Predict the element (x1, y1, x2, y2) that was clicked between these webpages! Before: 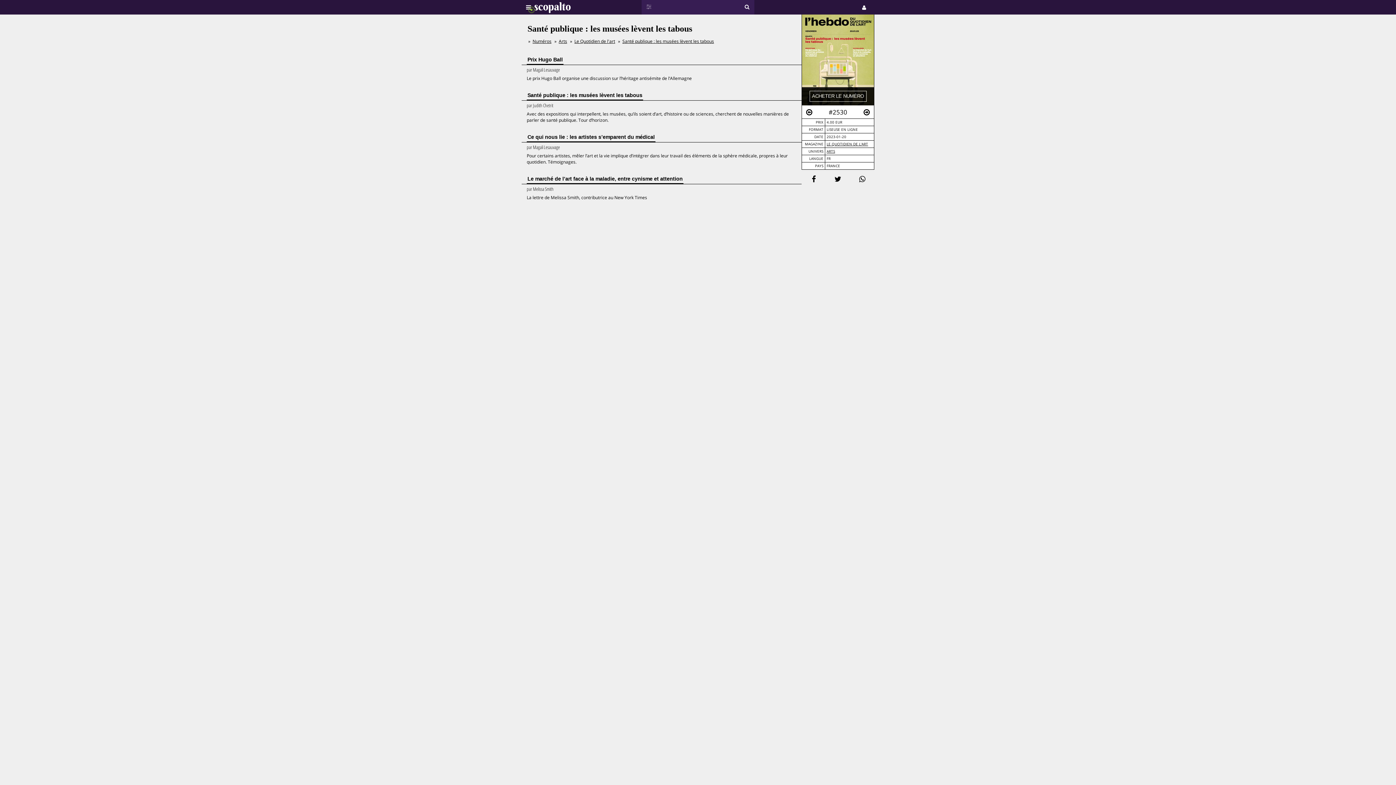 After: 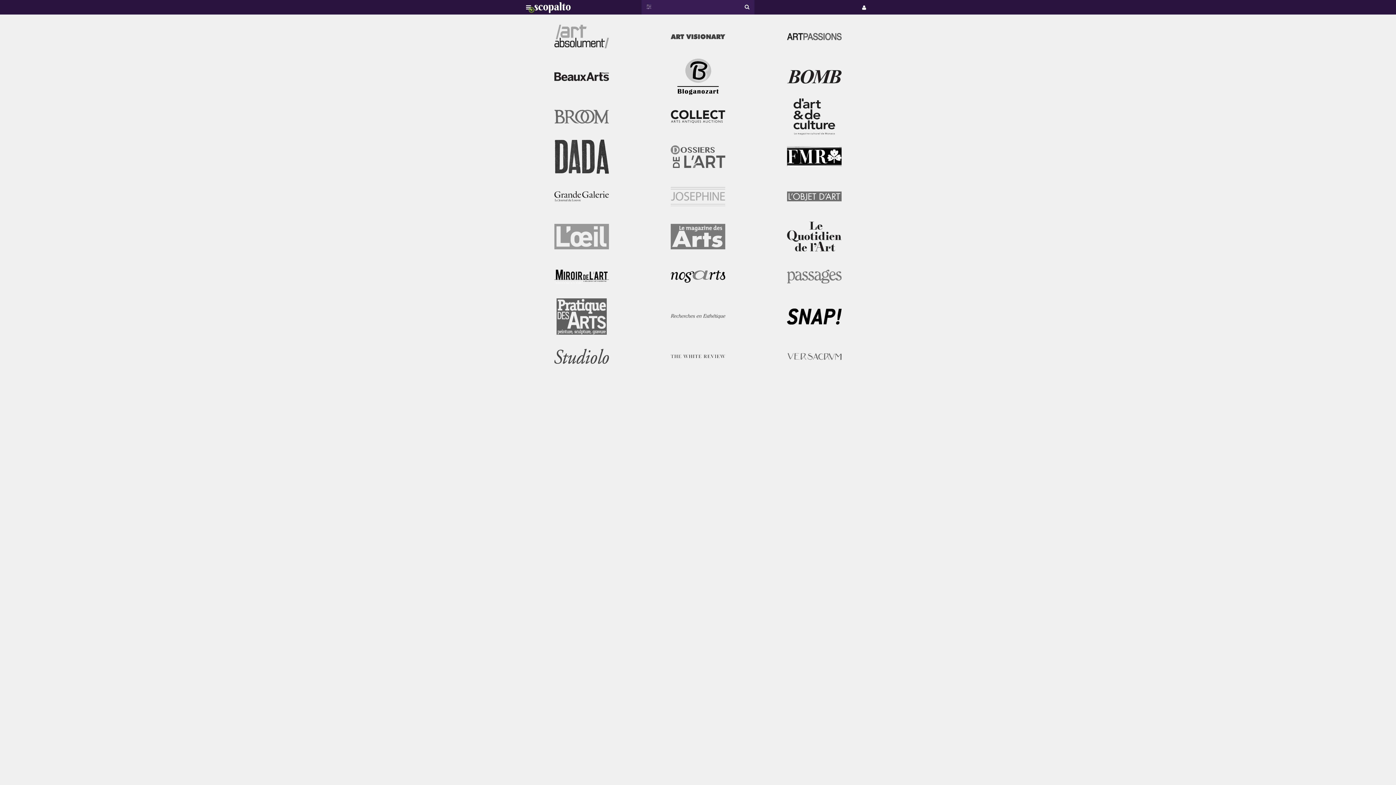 Action: label: Arts bbox: (558, 38, 567, 44)